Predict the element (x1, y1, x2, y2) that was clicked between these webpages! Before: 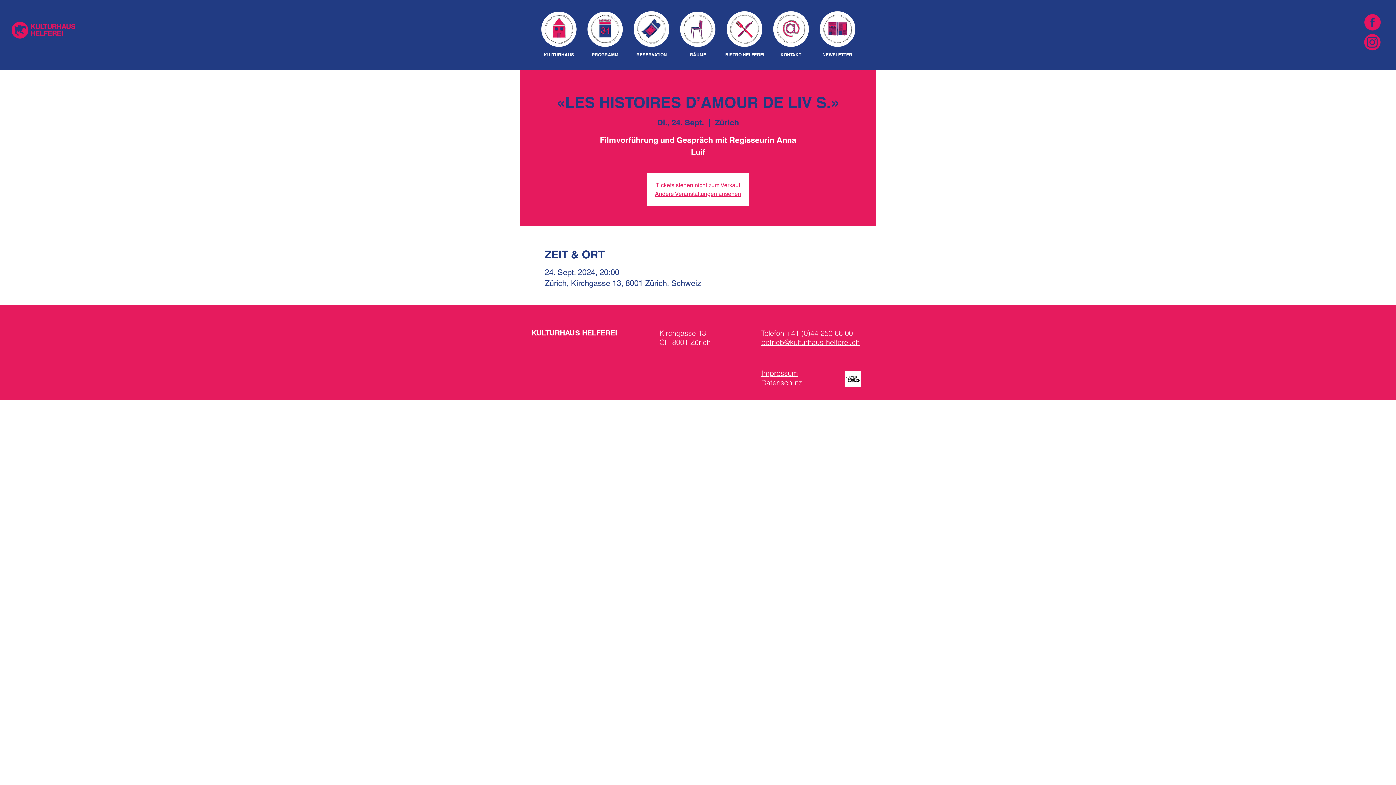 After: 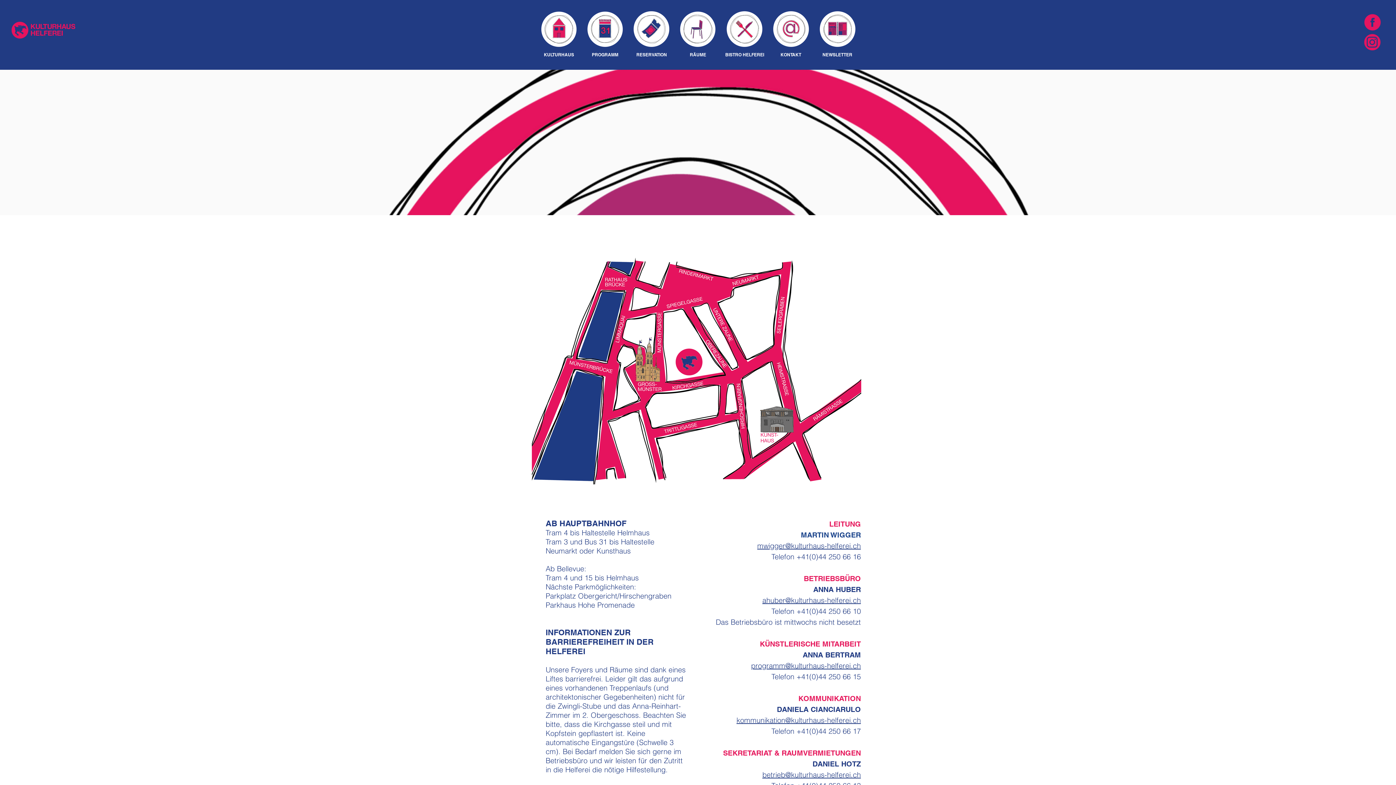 Action: bbox: (773, 11, 809, 46)